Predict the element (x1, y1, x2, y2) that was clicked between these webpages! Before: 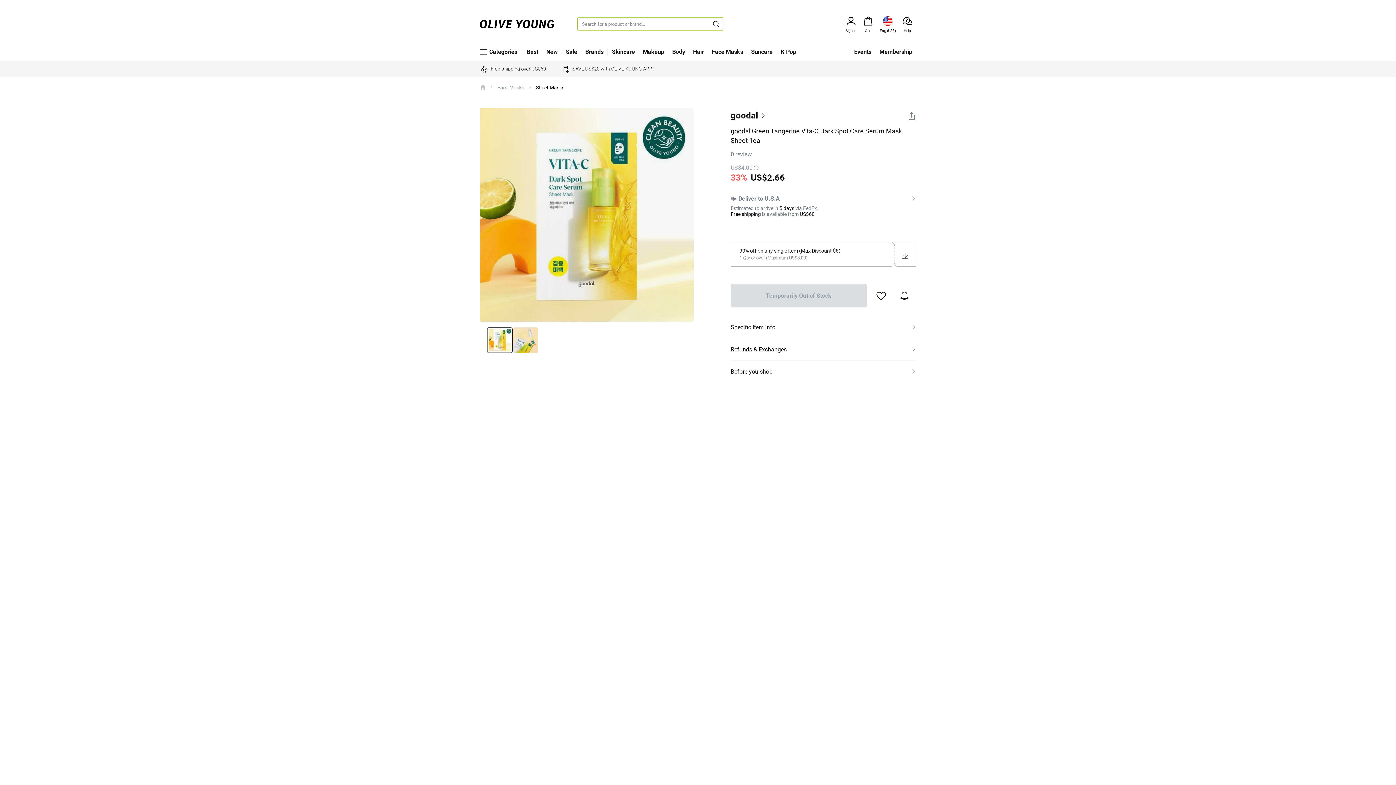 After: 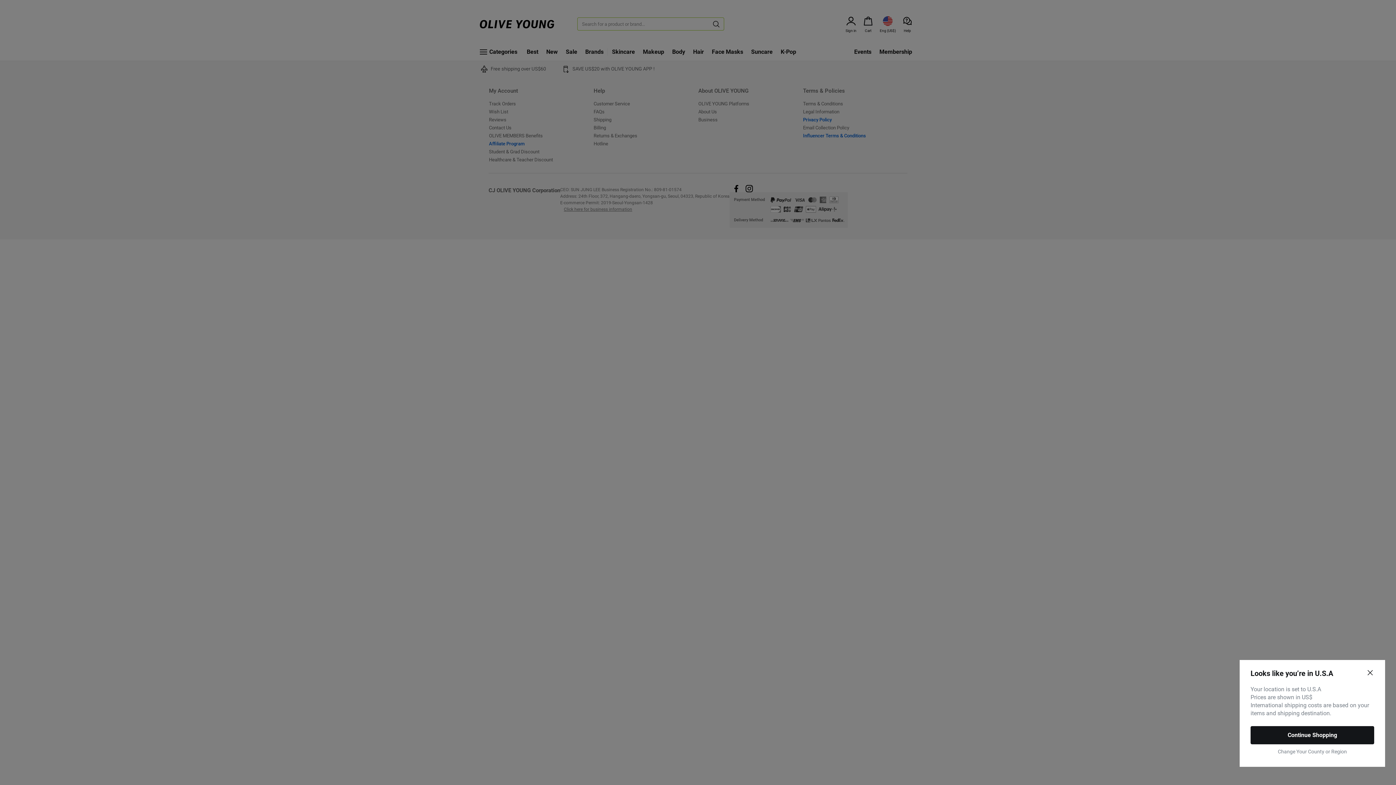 Action: bbox: (480, 84, 485, 90) label: home